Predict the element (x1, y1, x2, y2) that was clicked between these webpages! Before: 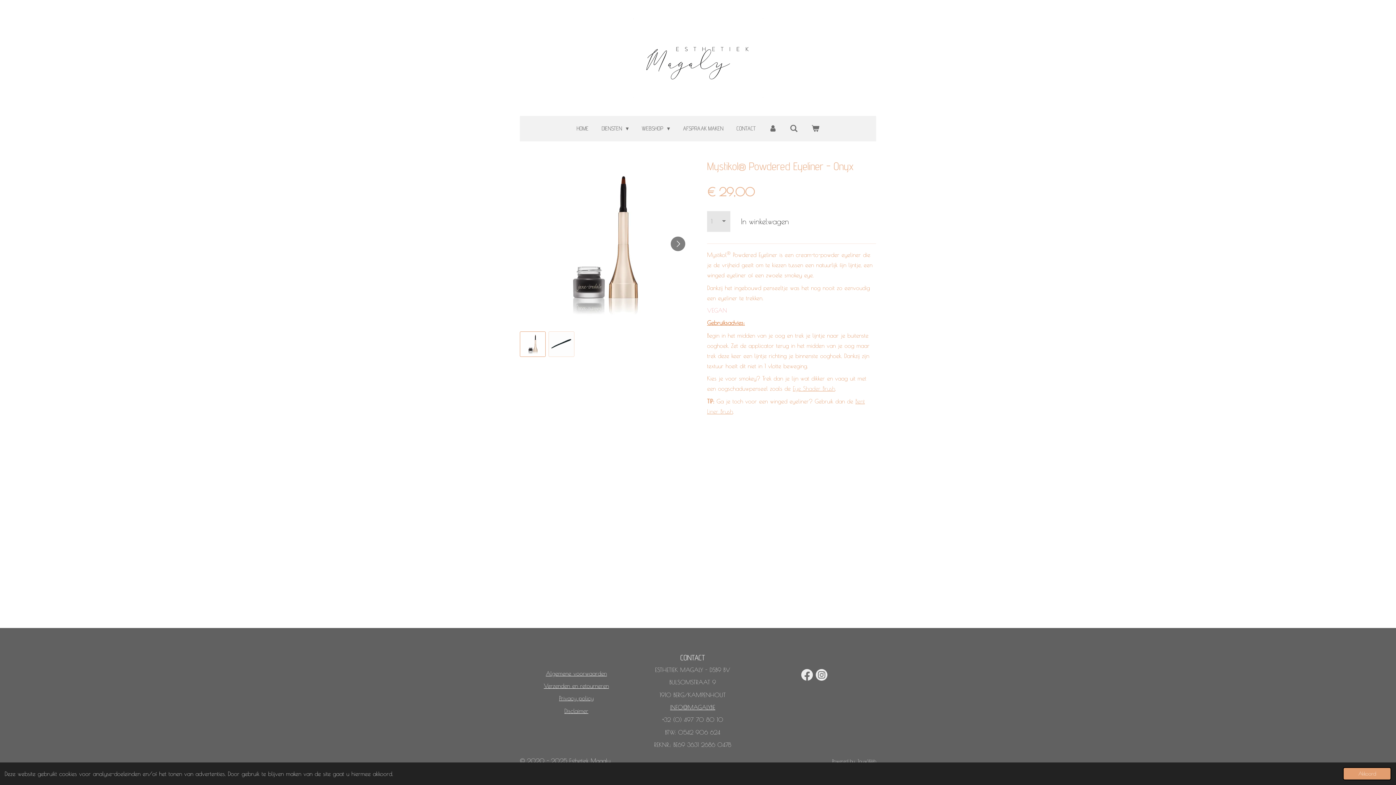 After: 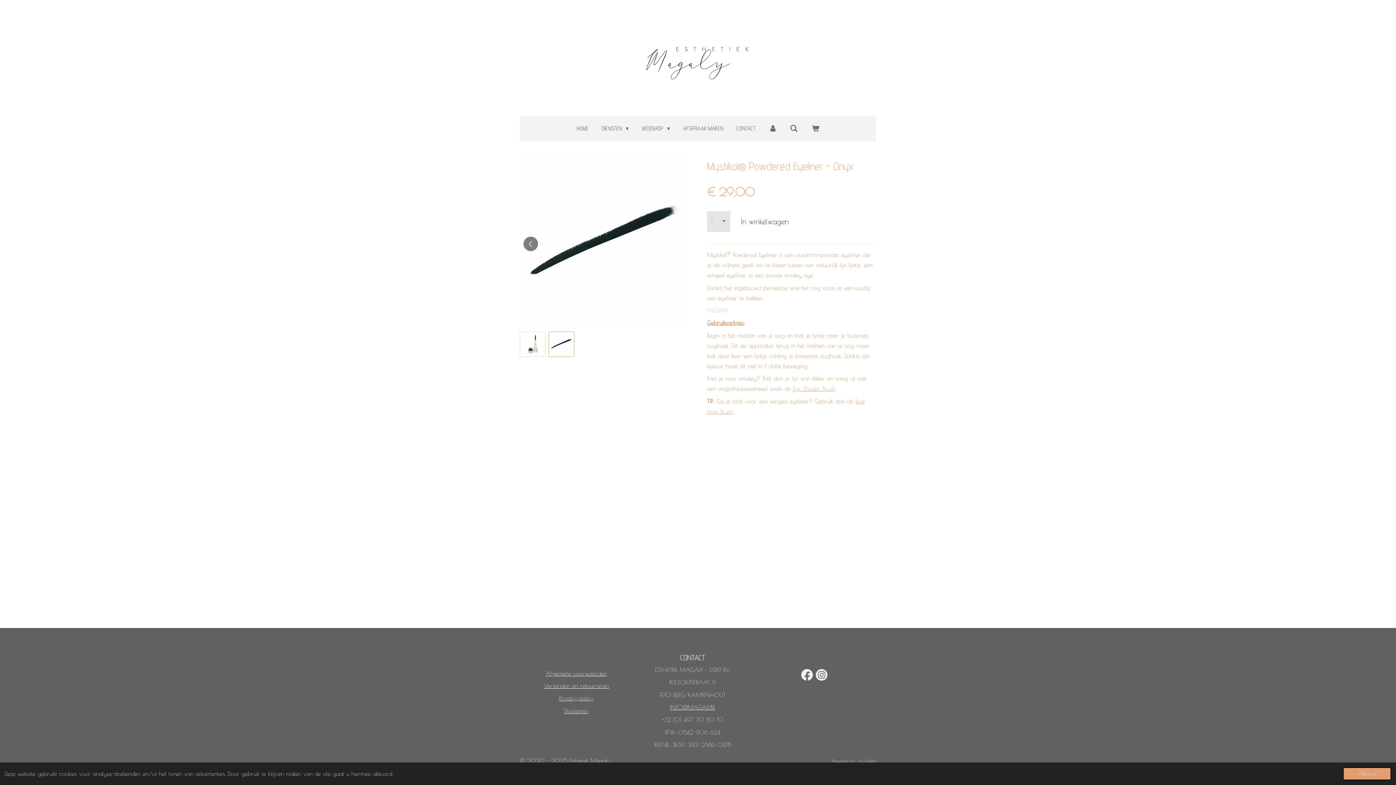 Action: label: 2 van 2 bbox: (548, 331, 574, 357)